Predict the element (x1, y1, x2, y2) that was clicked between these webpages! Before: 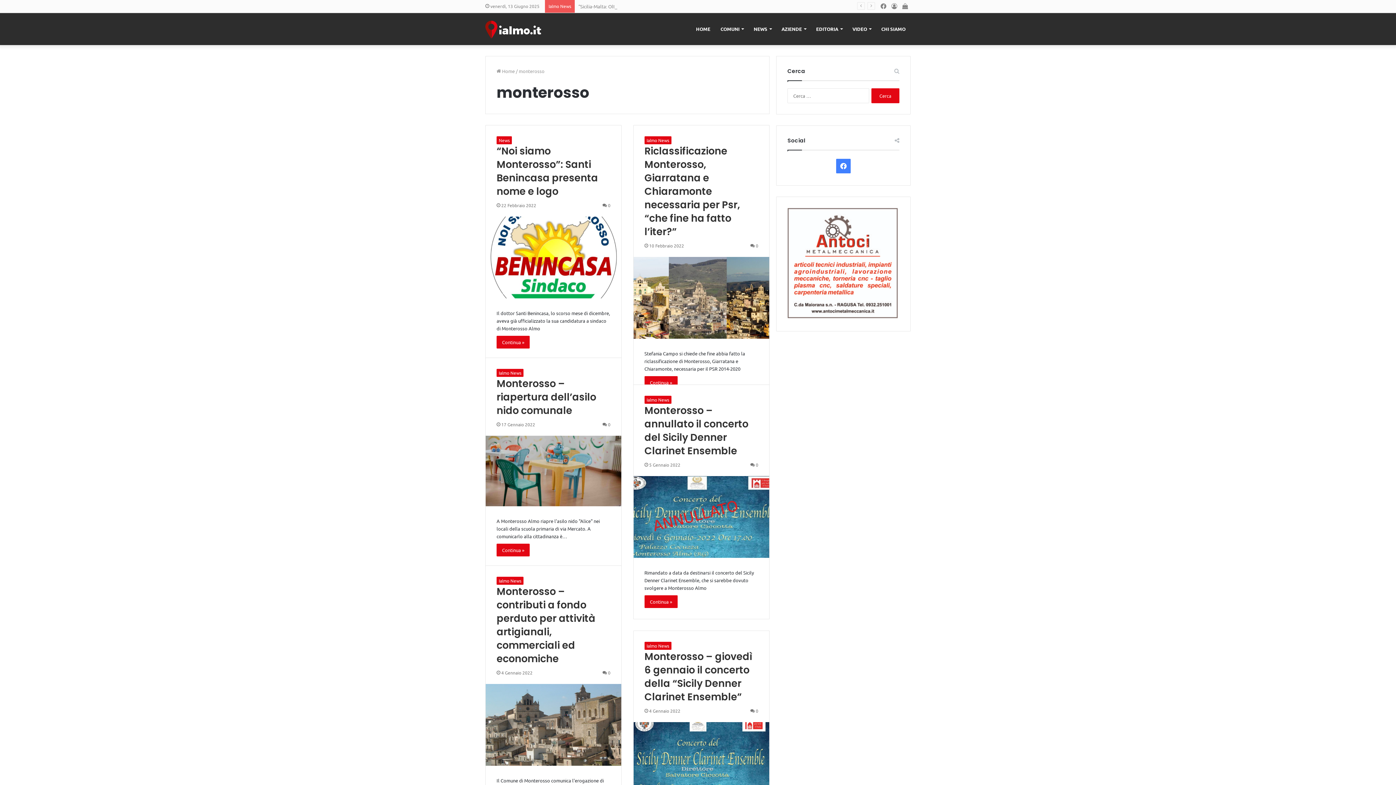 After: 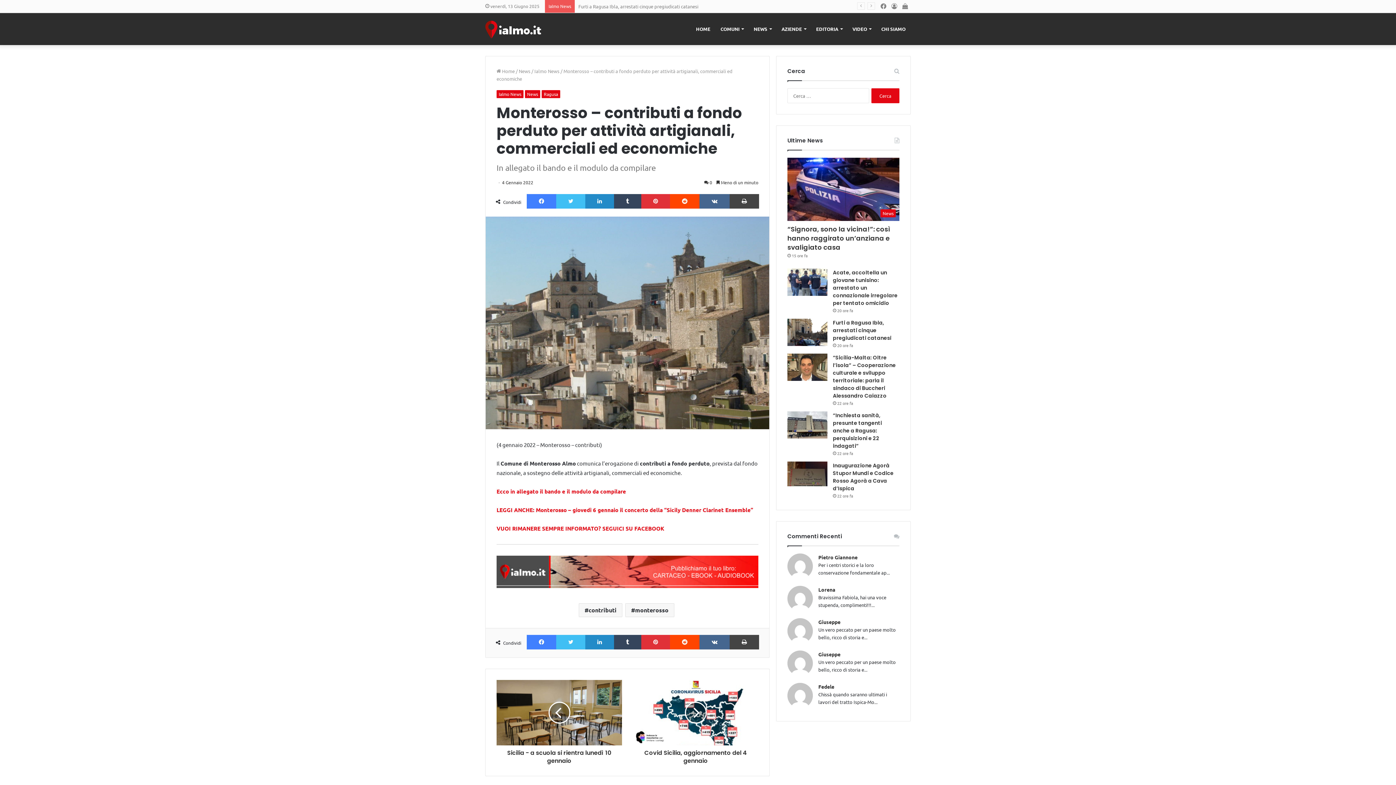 Action: bbox: (485, 684, 621, 766) label: Monterosso – contributi a fondo perduto per attività artigianali, commerciali ed economiche